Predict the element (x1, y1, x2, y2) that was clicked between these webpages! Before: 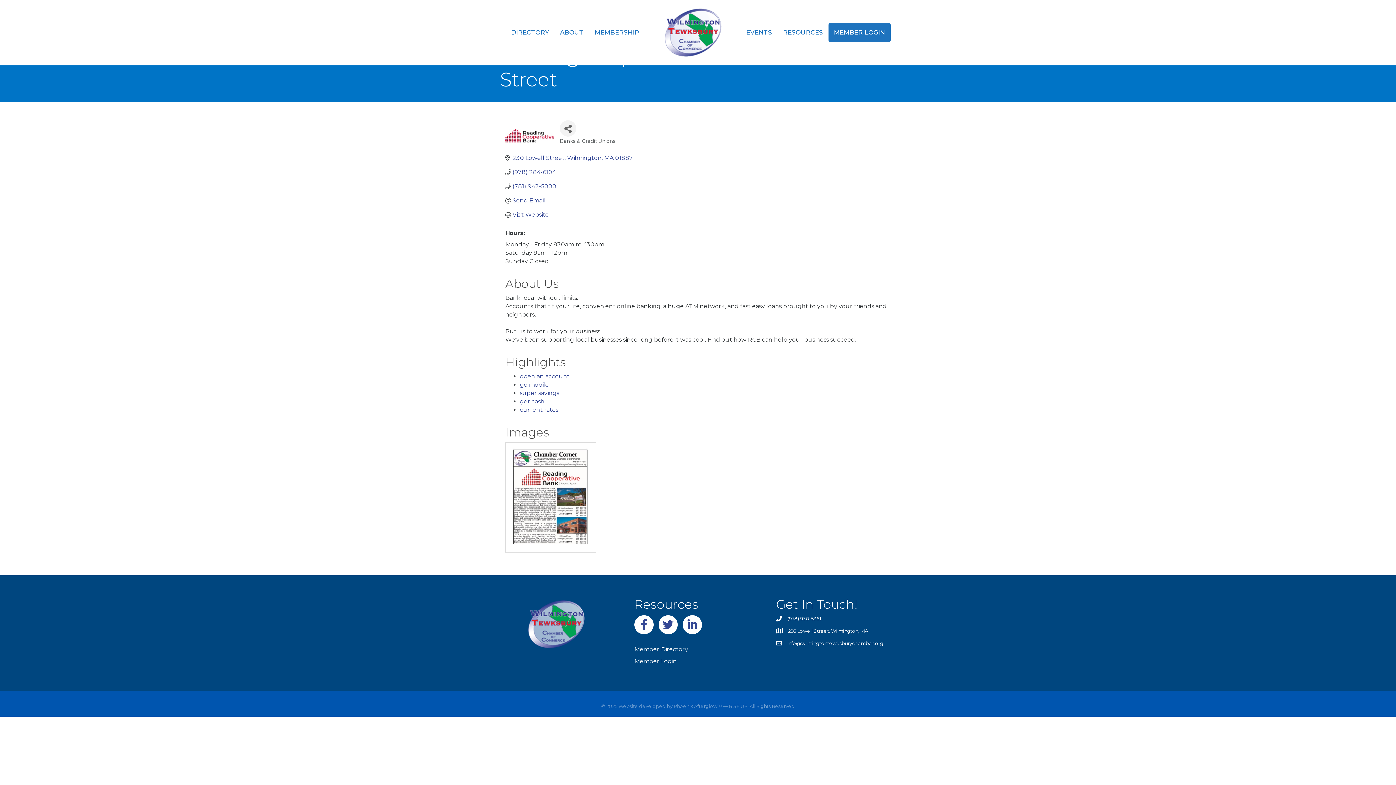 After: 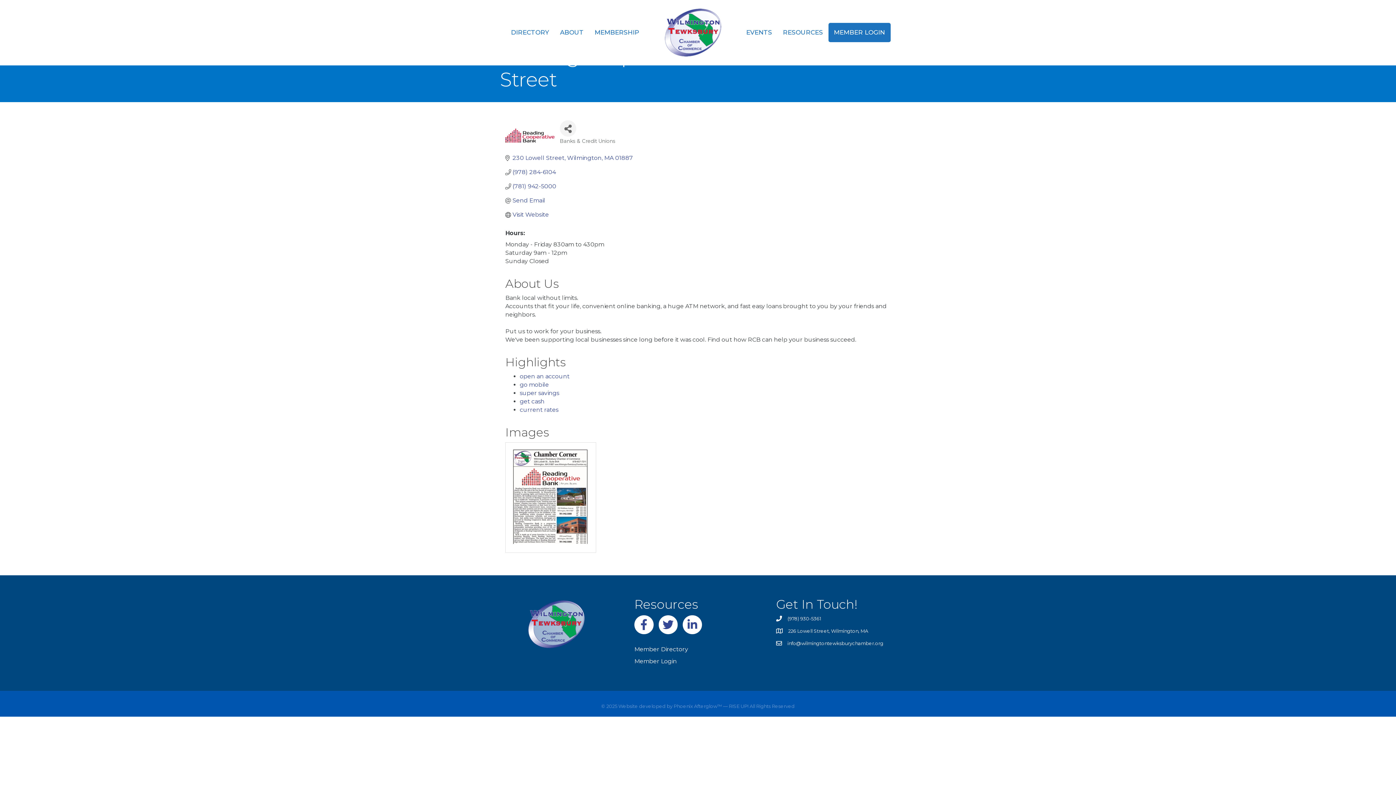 Action: bbox: (787, 640, 883, 646) label: info@wilmingtontewksburychamber.org